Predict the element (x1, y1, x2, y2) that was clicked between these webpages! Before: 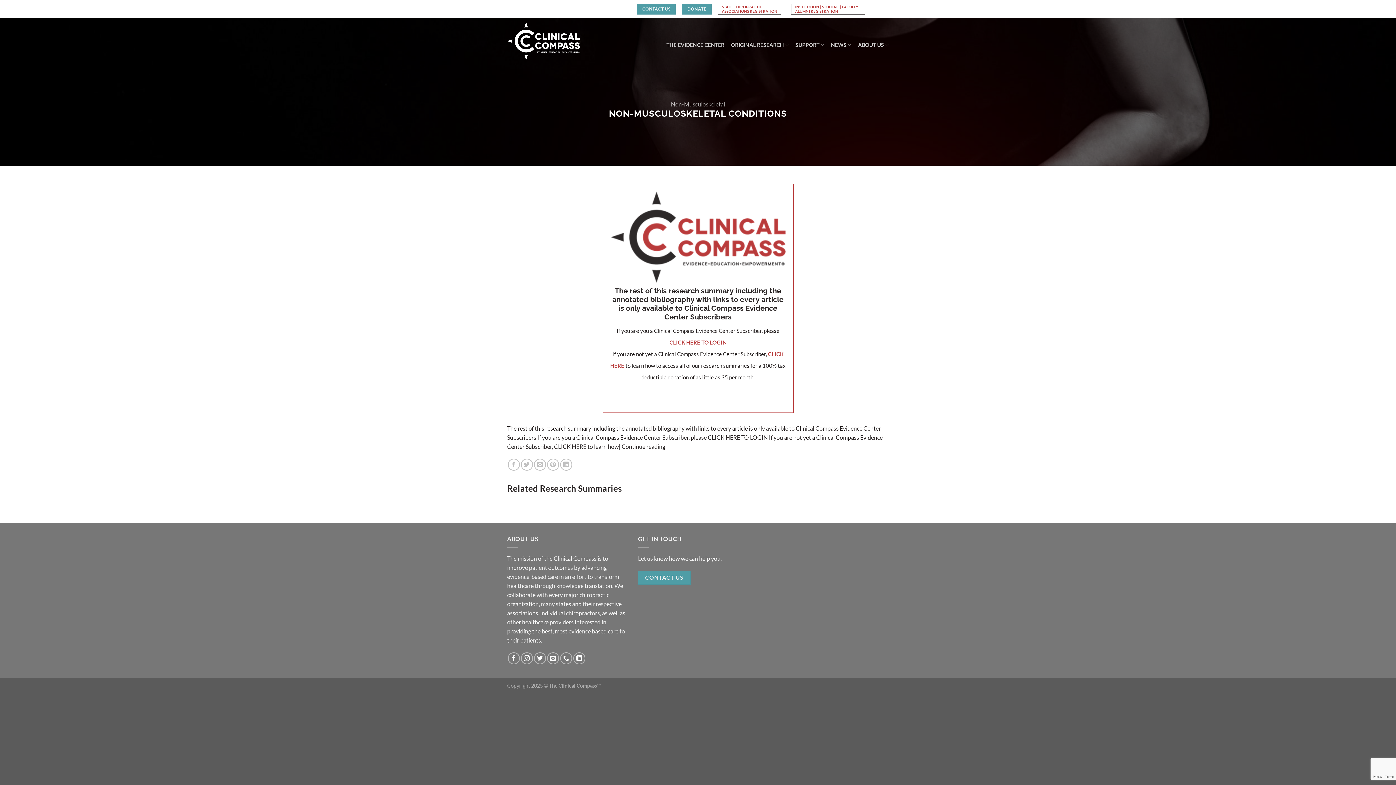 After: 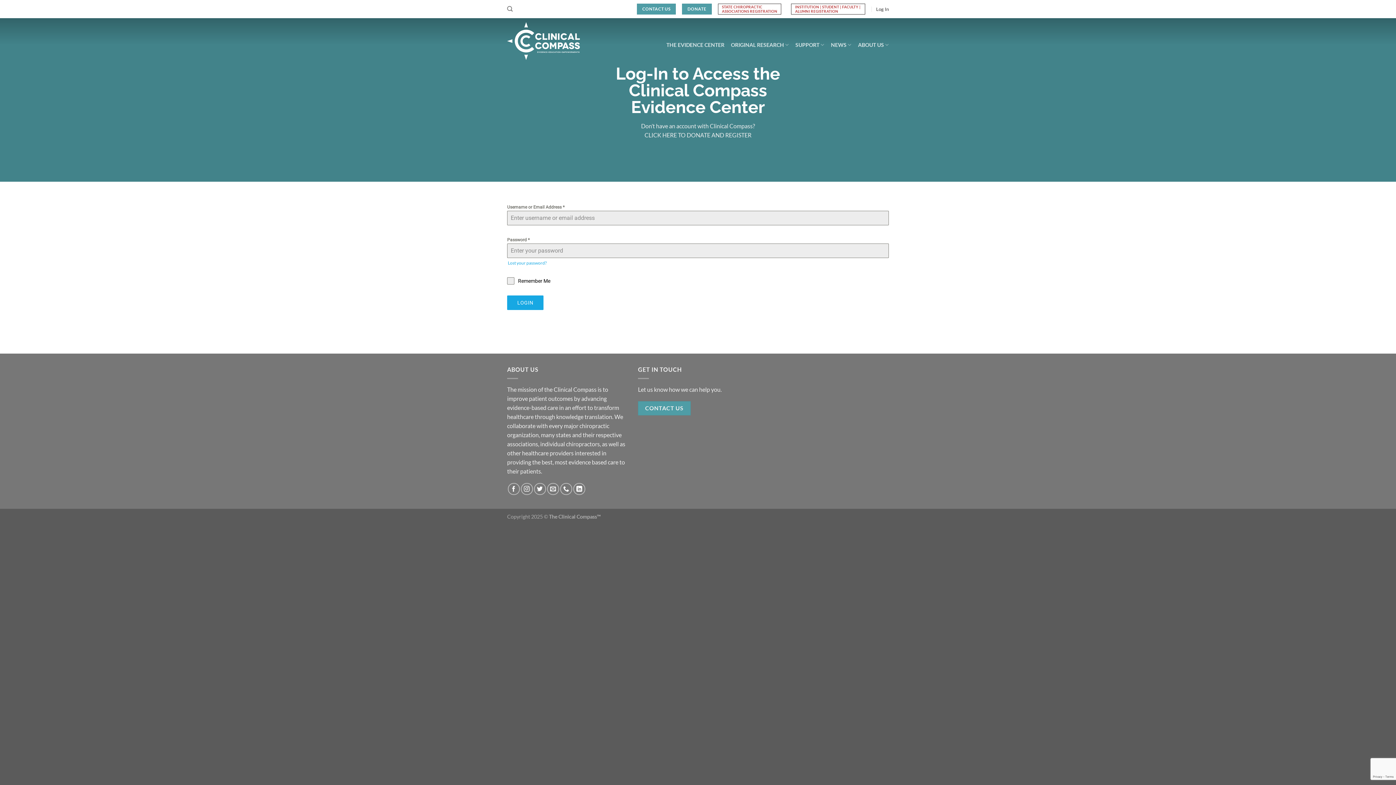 Action: bbox: (876, 4, 889, 13) label: Log In